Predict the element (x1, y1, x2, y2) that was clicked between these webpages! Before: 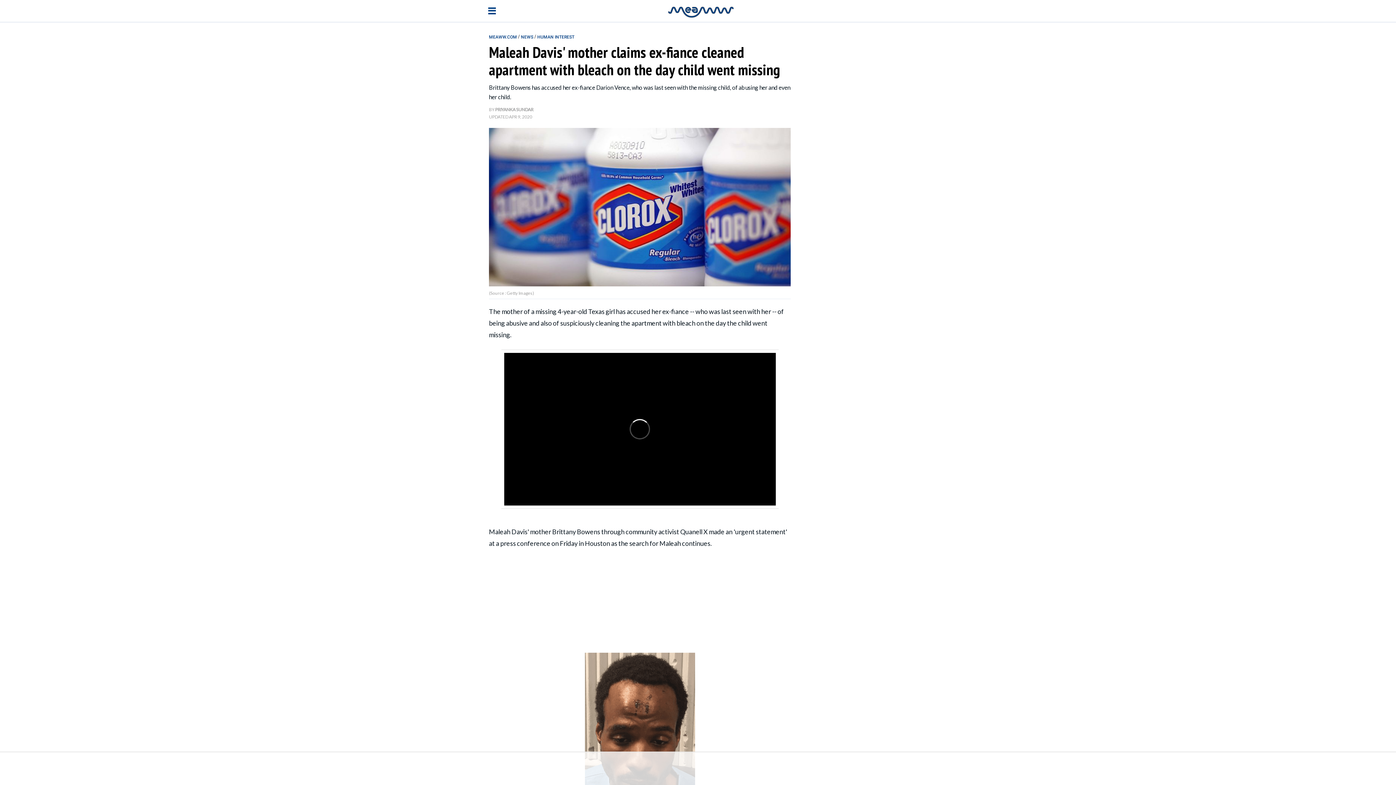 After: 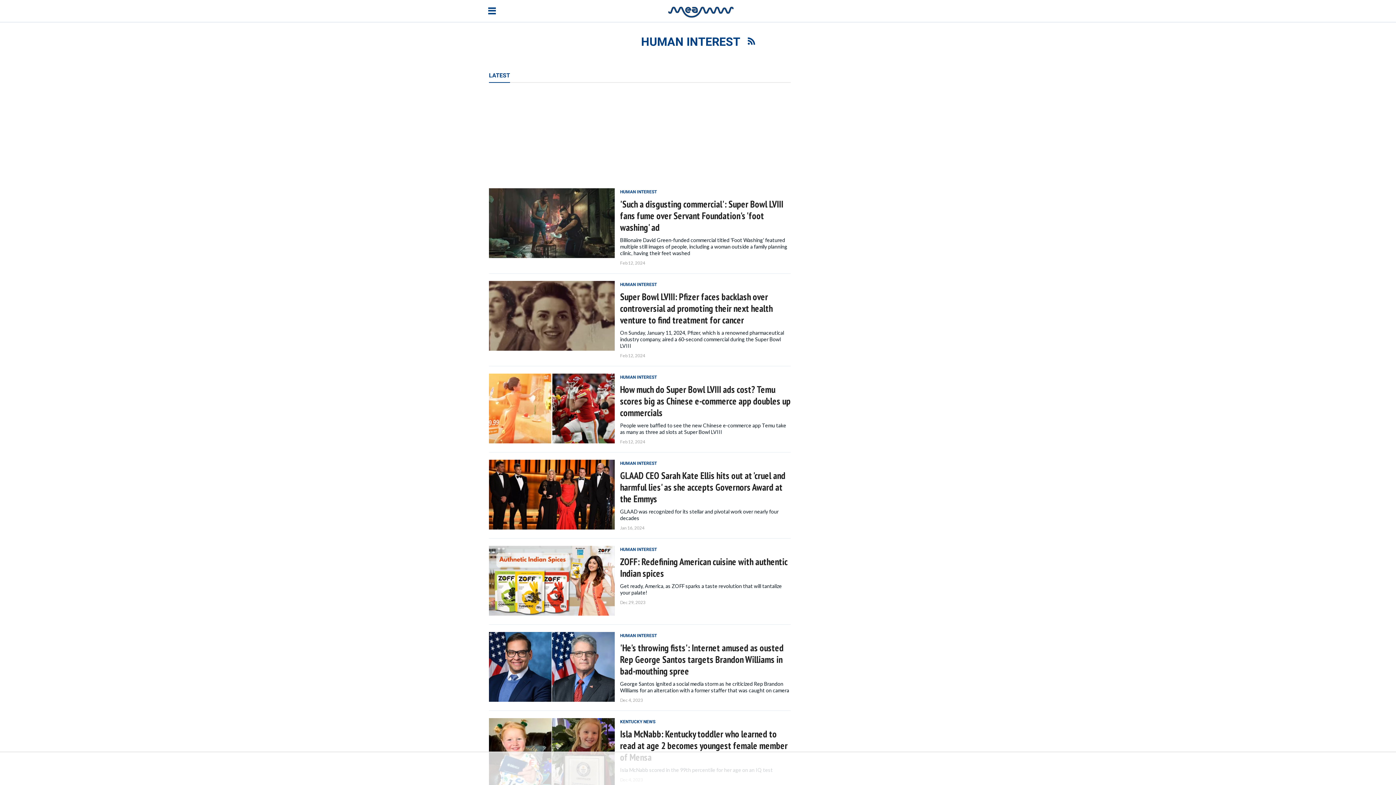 Action: bbox: (537, 33, 574, 39) label: HUMAN INTEREST